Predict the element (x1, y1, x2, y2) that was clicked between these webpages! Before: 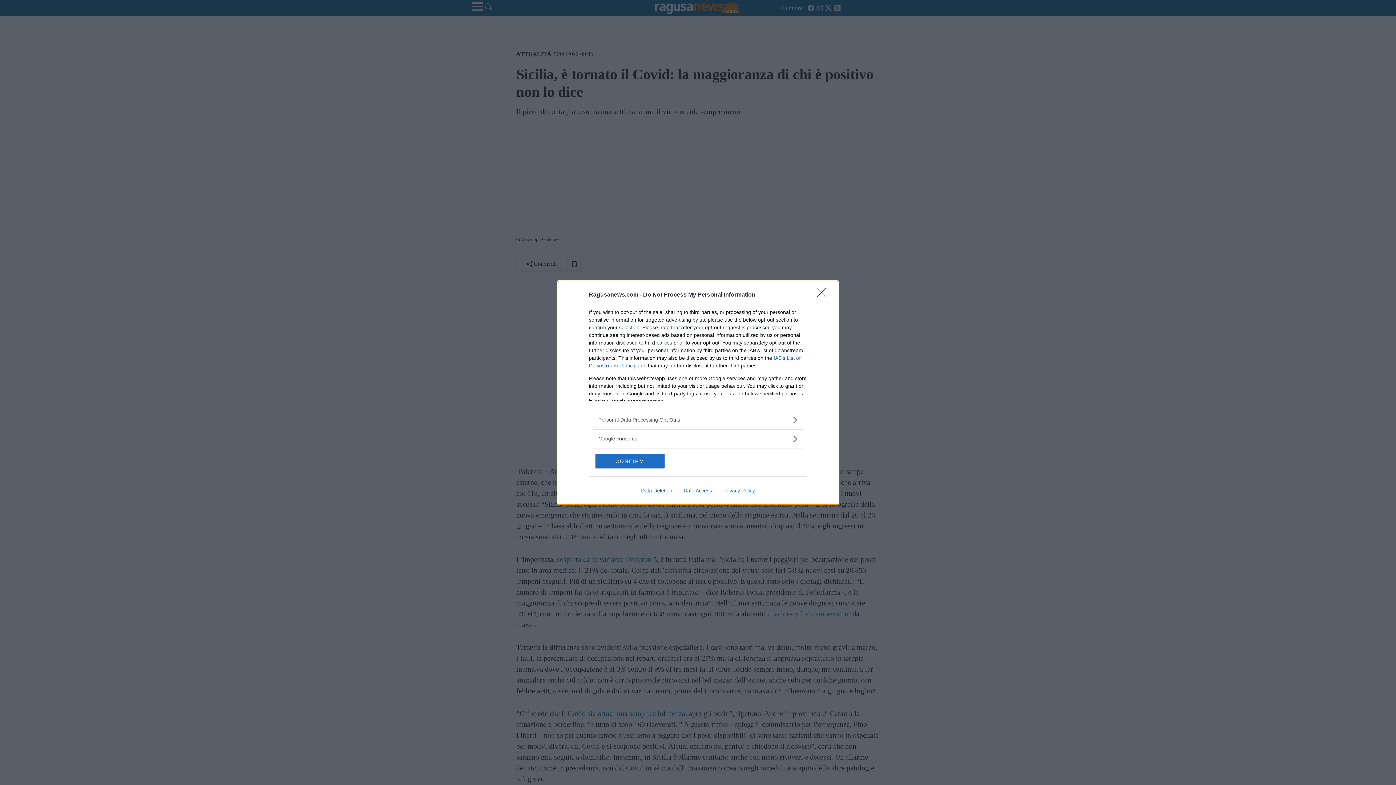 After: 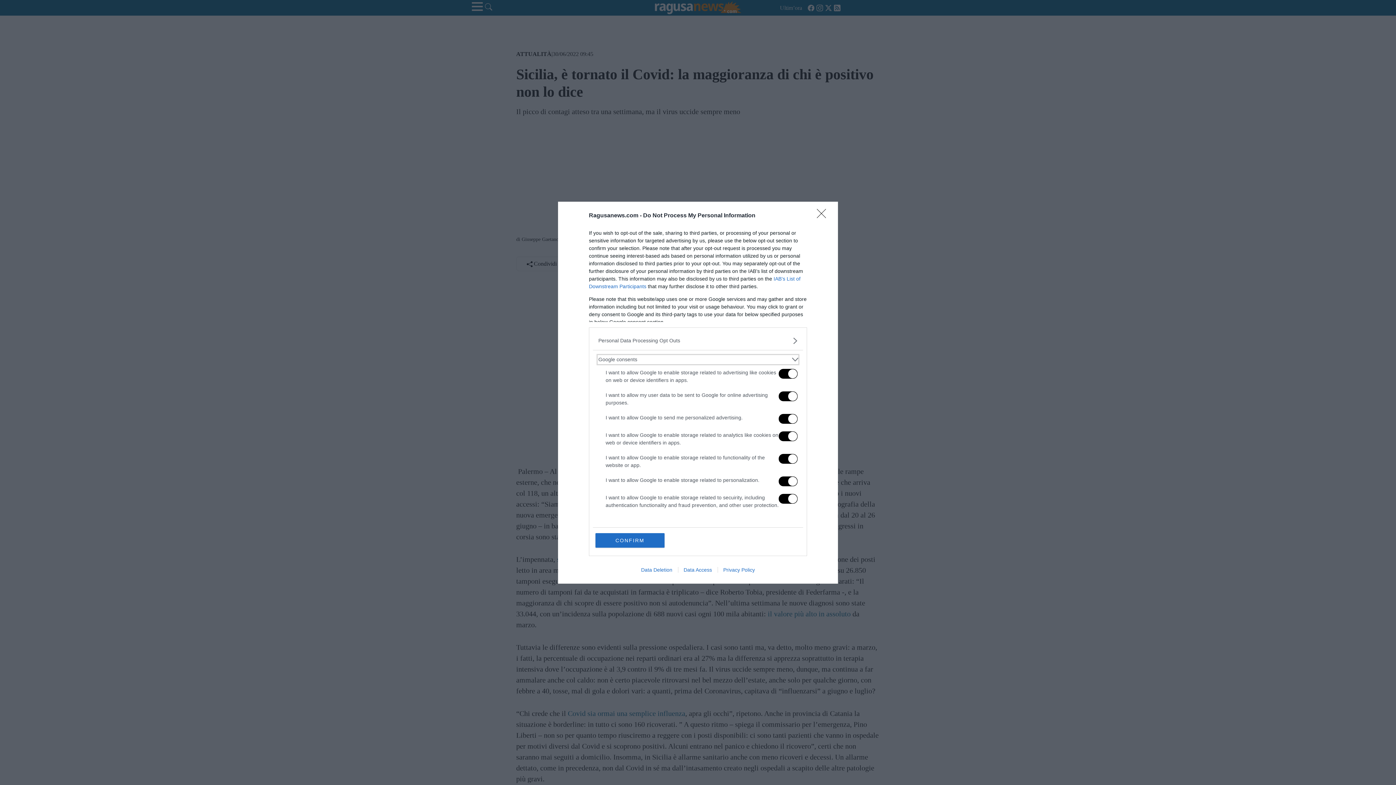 Action: label: Google consents bbox: (598, 435, 797, 442)